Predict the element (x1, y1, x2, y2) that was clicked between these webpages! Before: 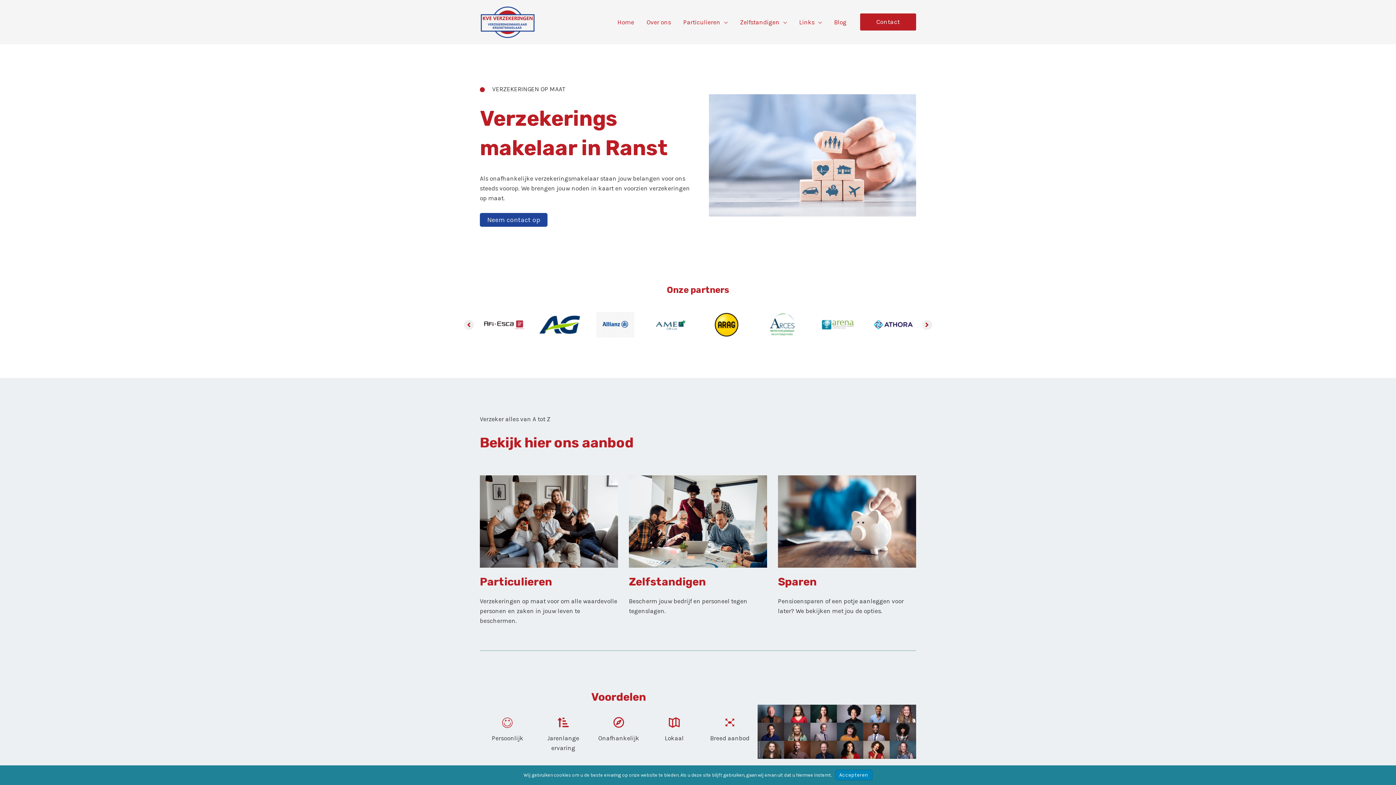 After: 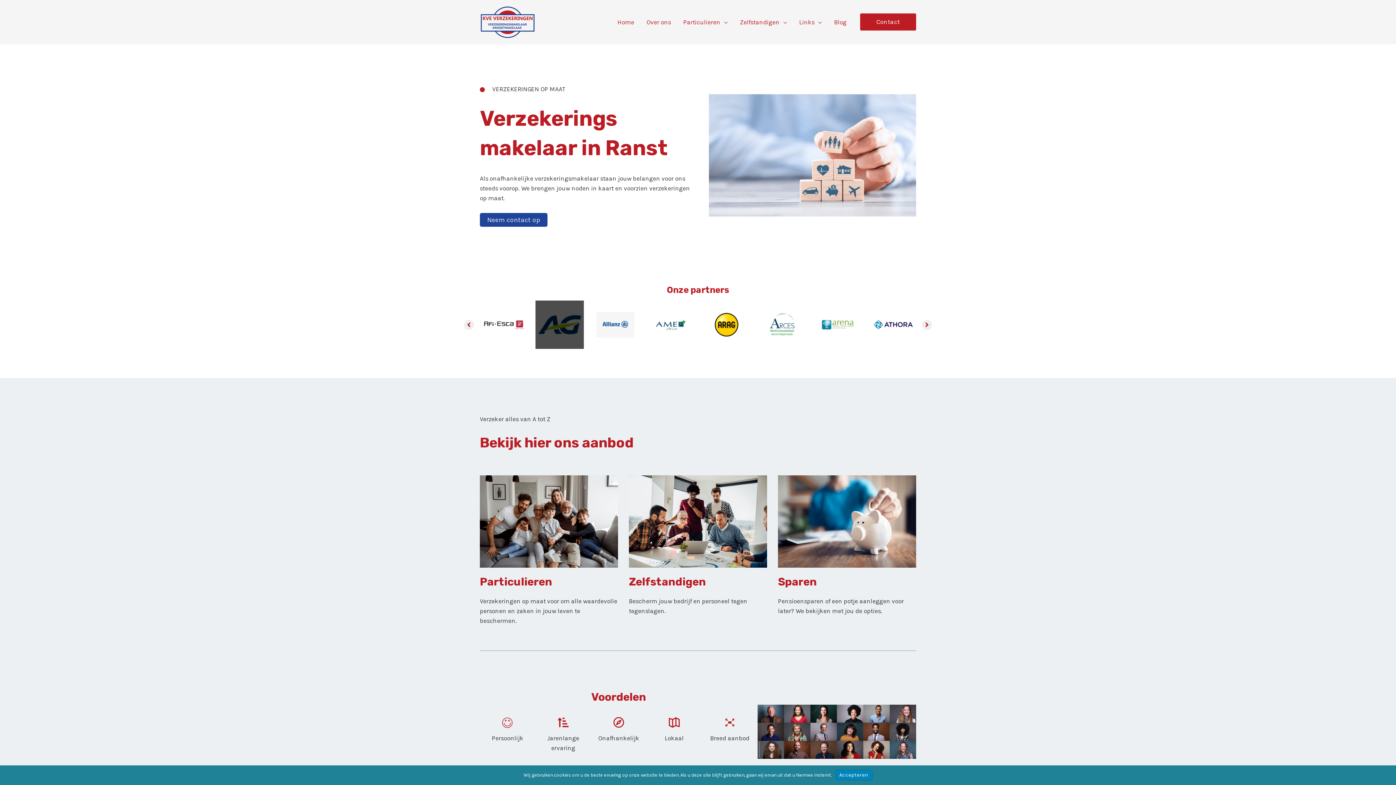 Action: bbox: (535, 300, 584, 349)